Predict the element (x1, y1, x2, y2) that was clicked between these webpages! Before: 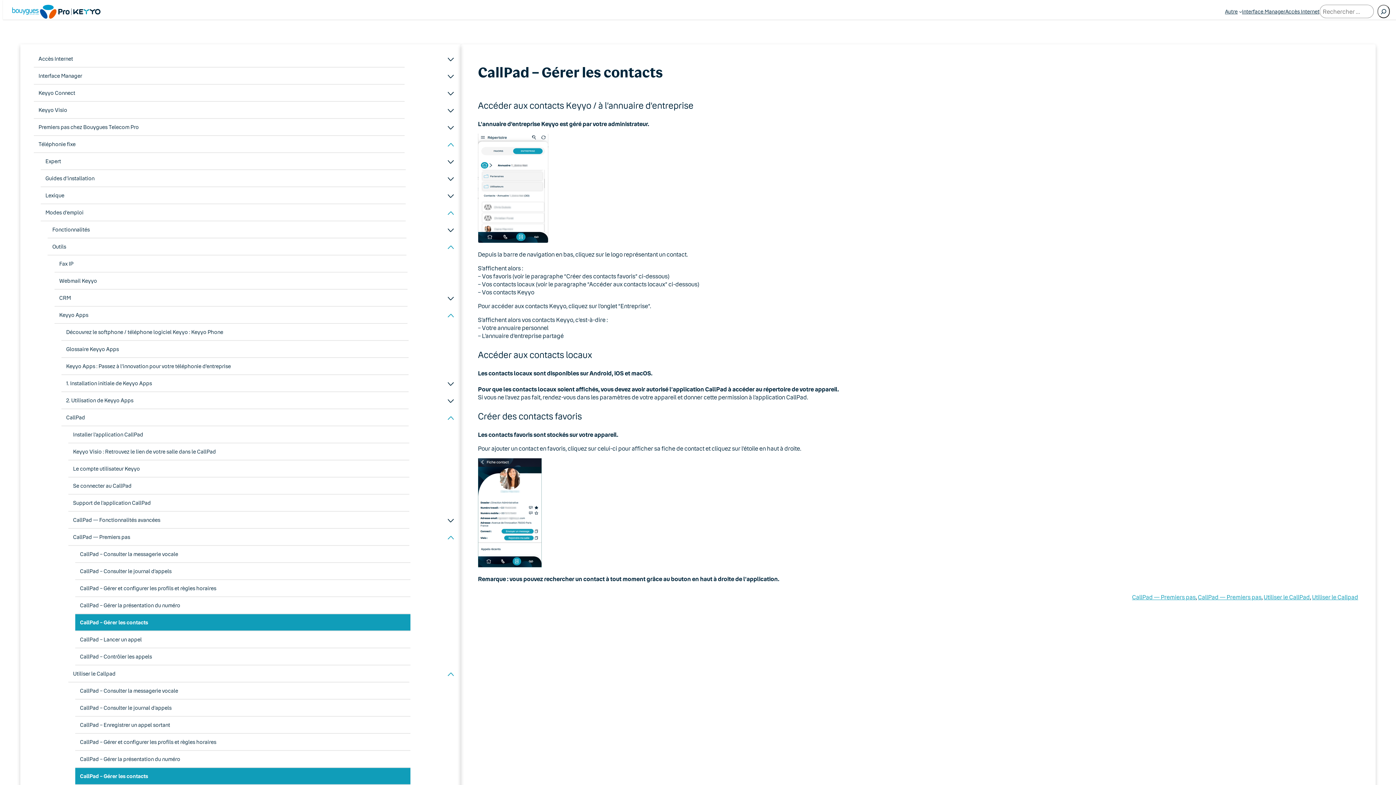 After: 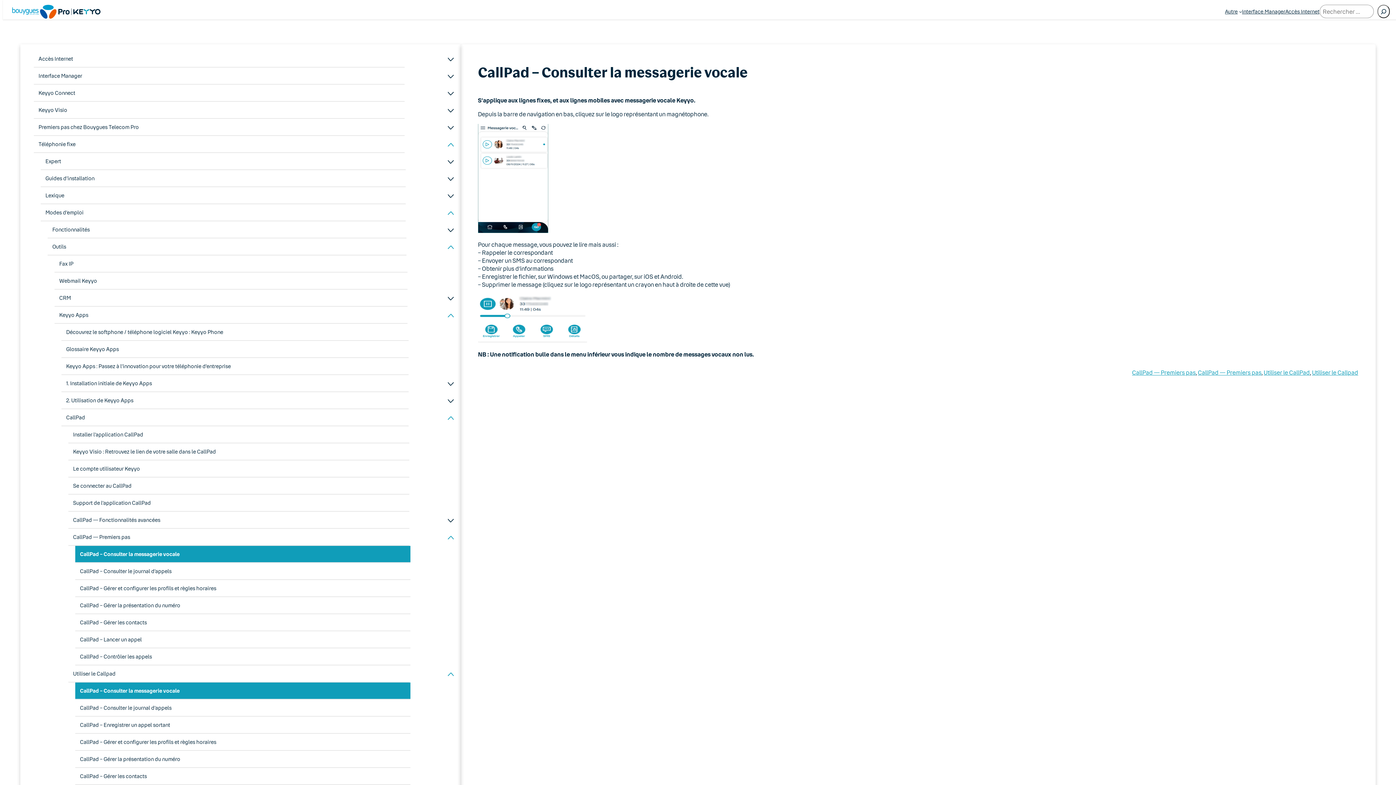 Action: bbox: (75, 546, 410, 563) label: CallPad – Consulter la messagerie vocale